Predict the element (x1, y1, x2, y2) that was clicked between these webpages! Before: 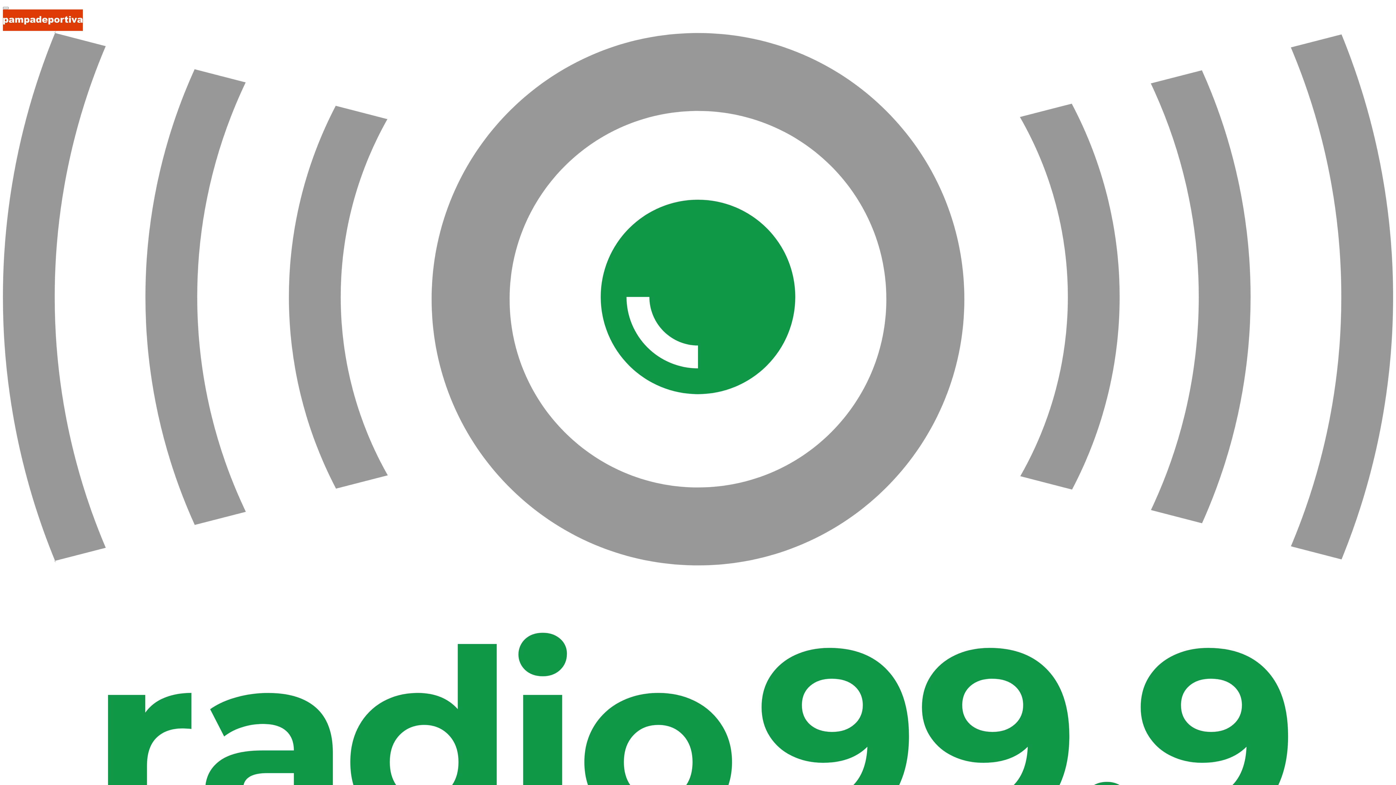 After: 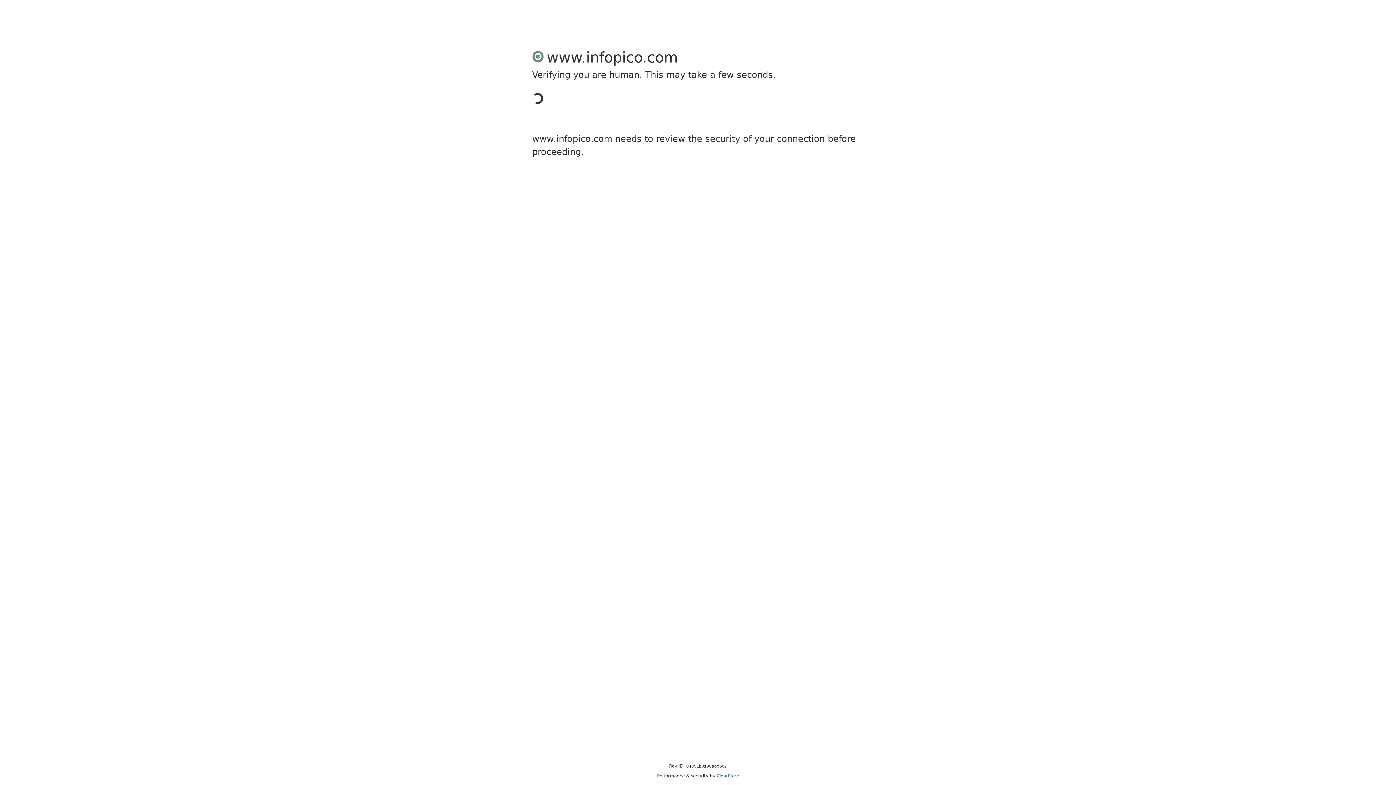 Action: bbox: (2, 428, 1393, 434)